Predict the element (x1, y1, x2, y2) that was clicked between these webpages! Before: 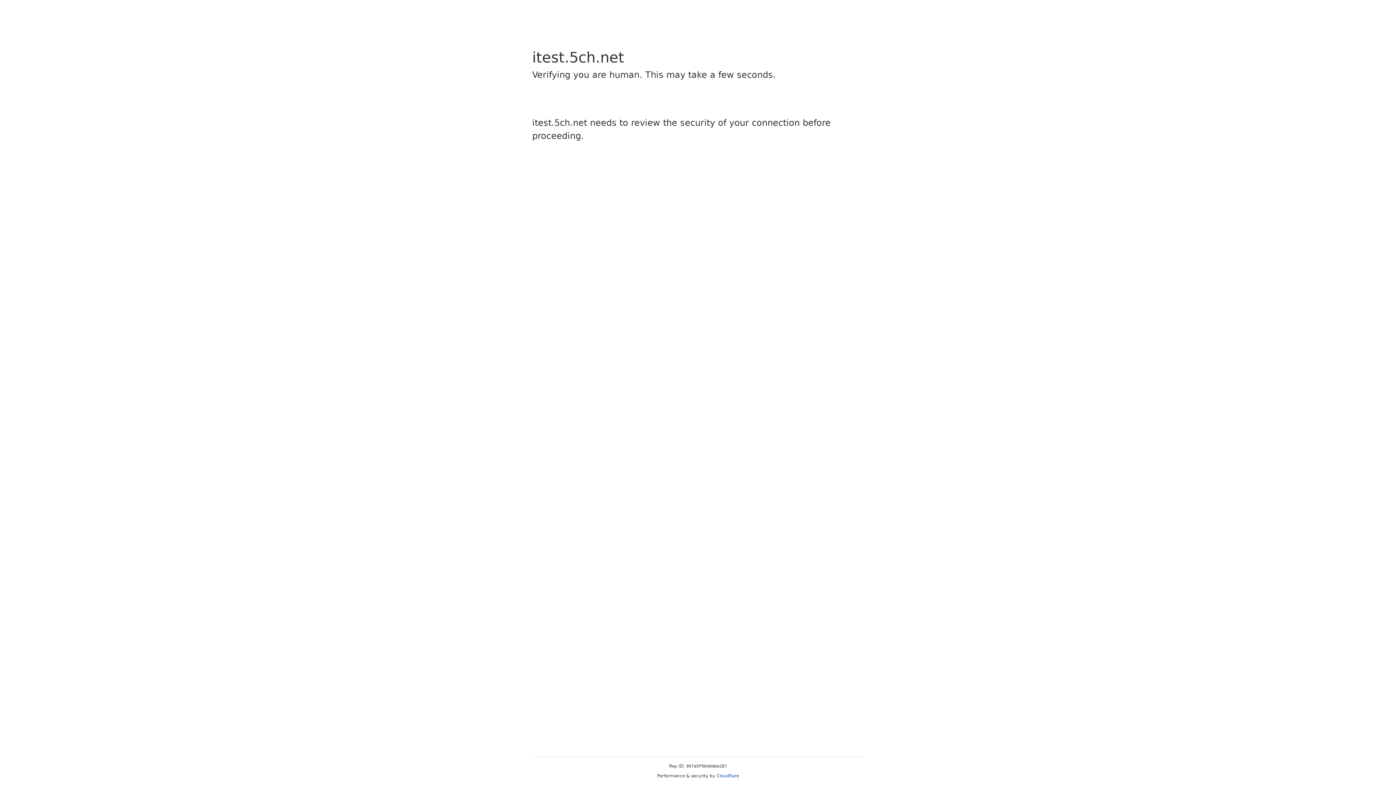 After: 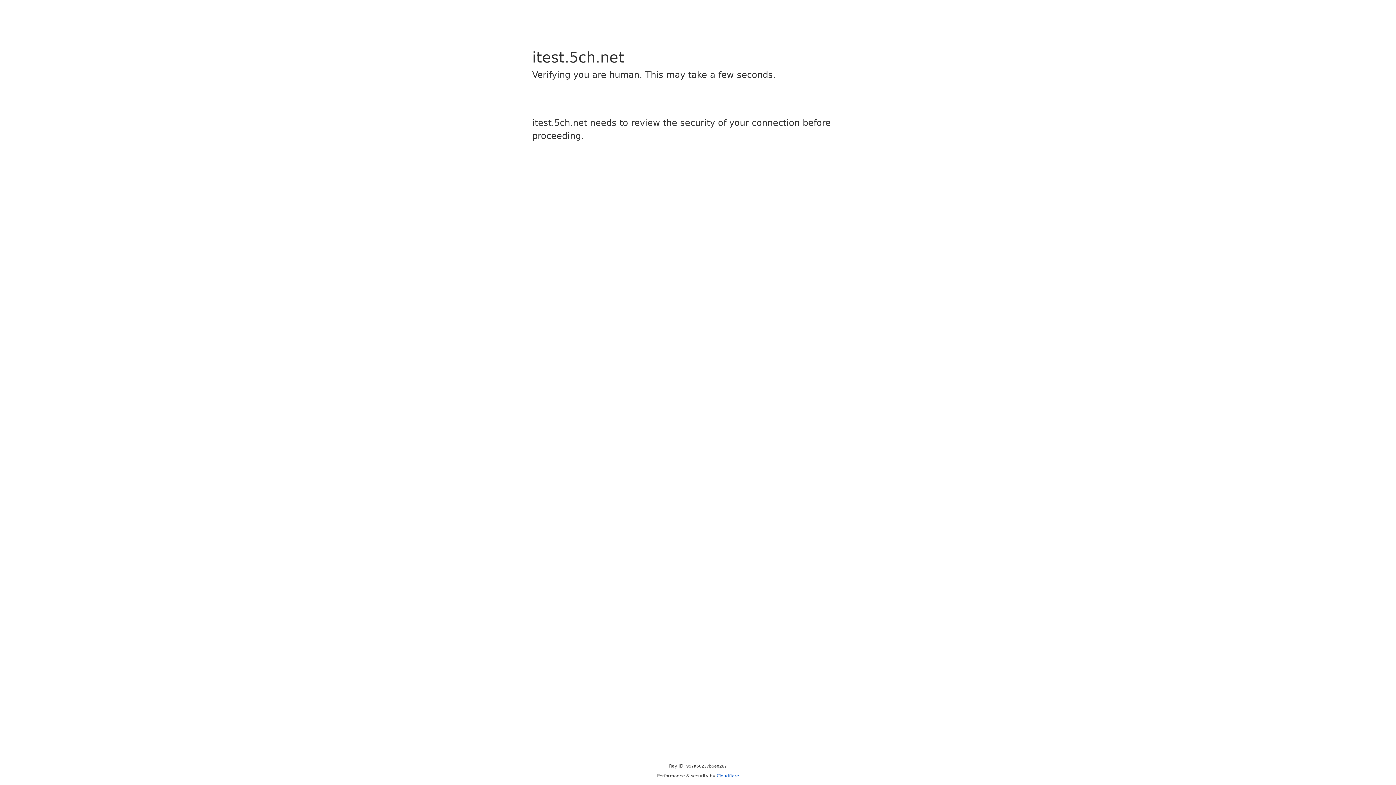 Action: bbox: (716, 773, 739, 778) label: Cloudflare